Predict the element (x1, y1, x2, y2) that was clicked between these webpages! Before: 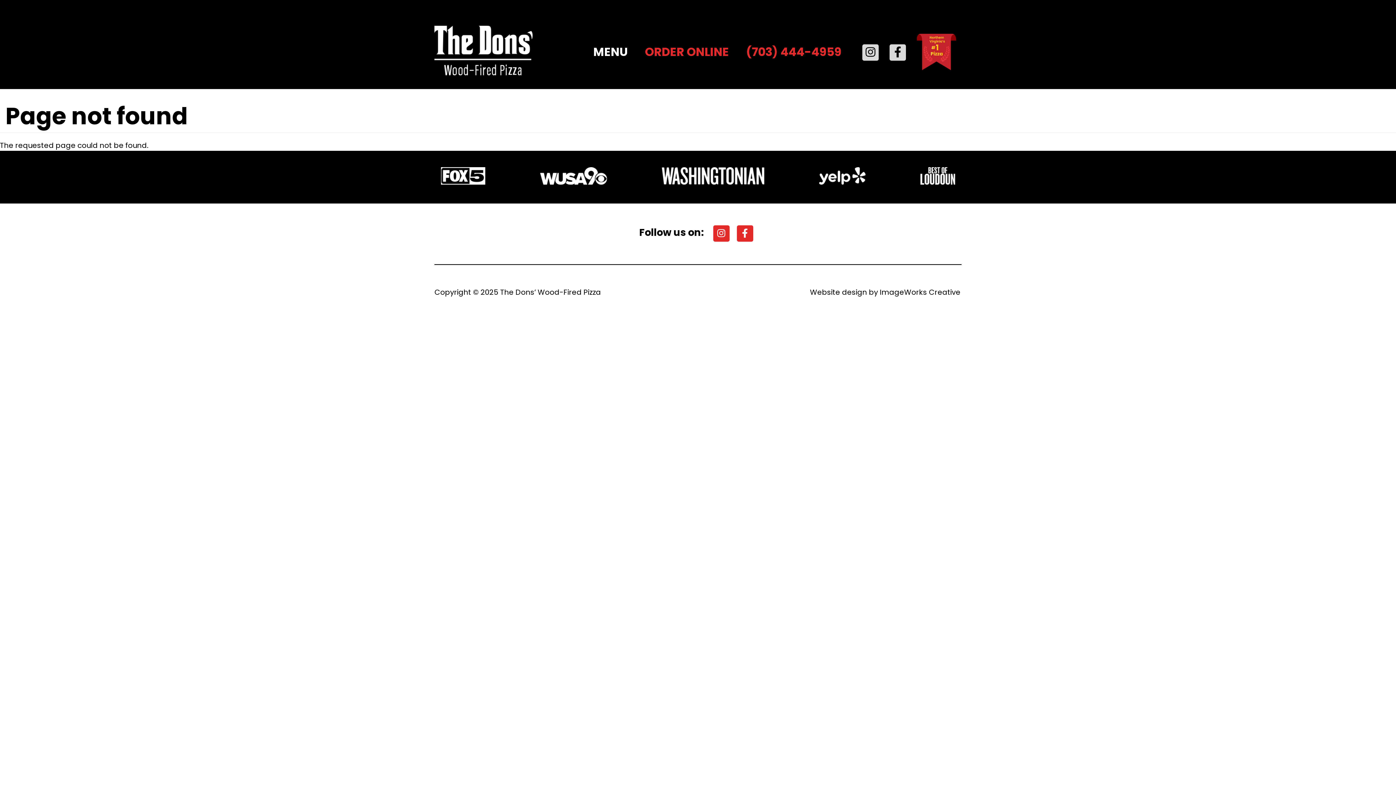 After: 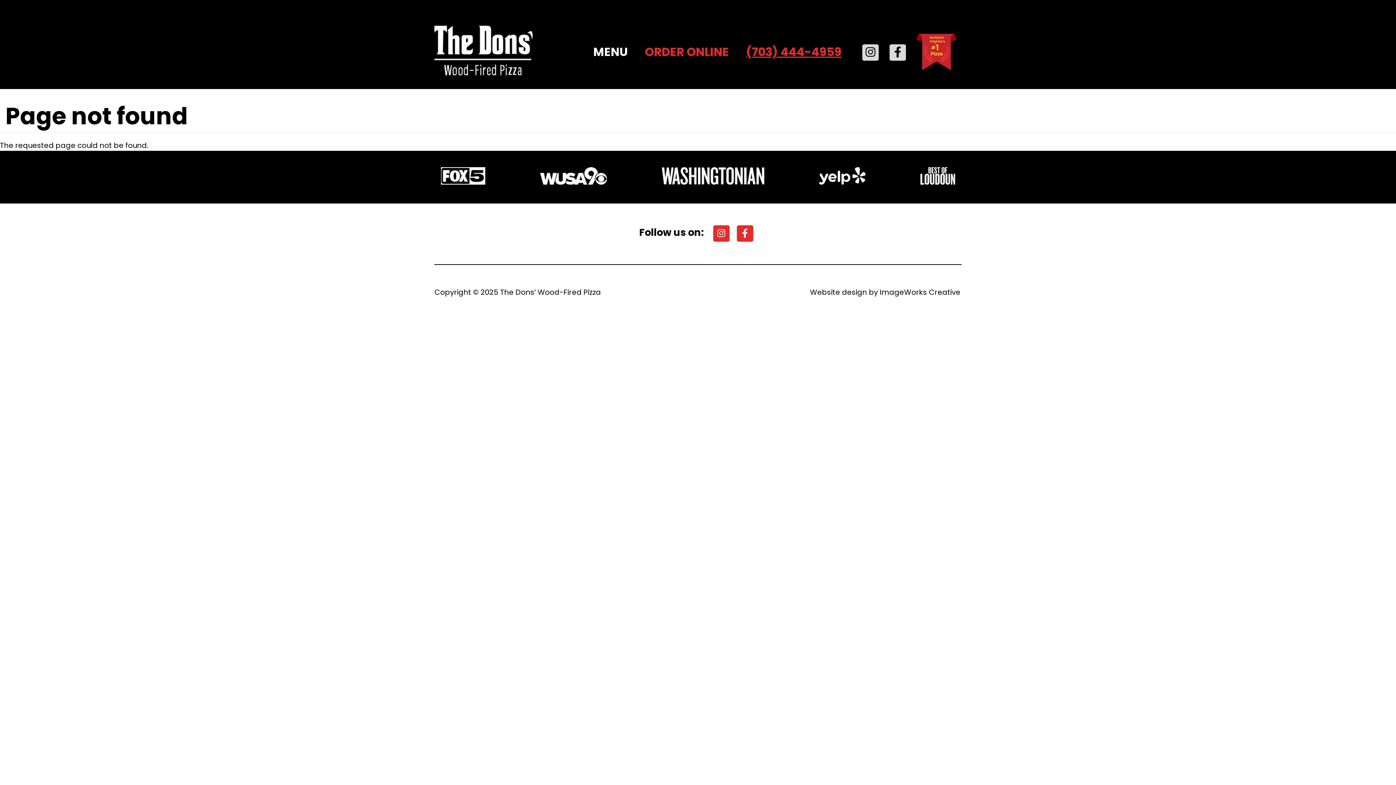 Action: bbox: (746, 43, 841, 60) label: (703) 444-4959